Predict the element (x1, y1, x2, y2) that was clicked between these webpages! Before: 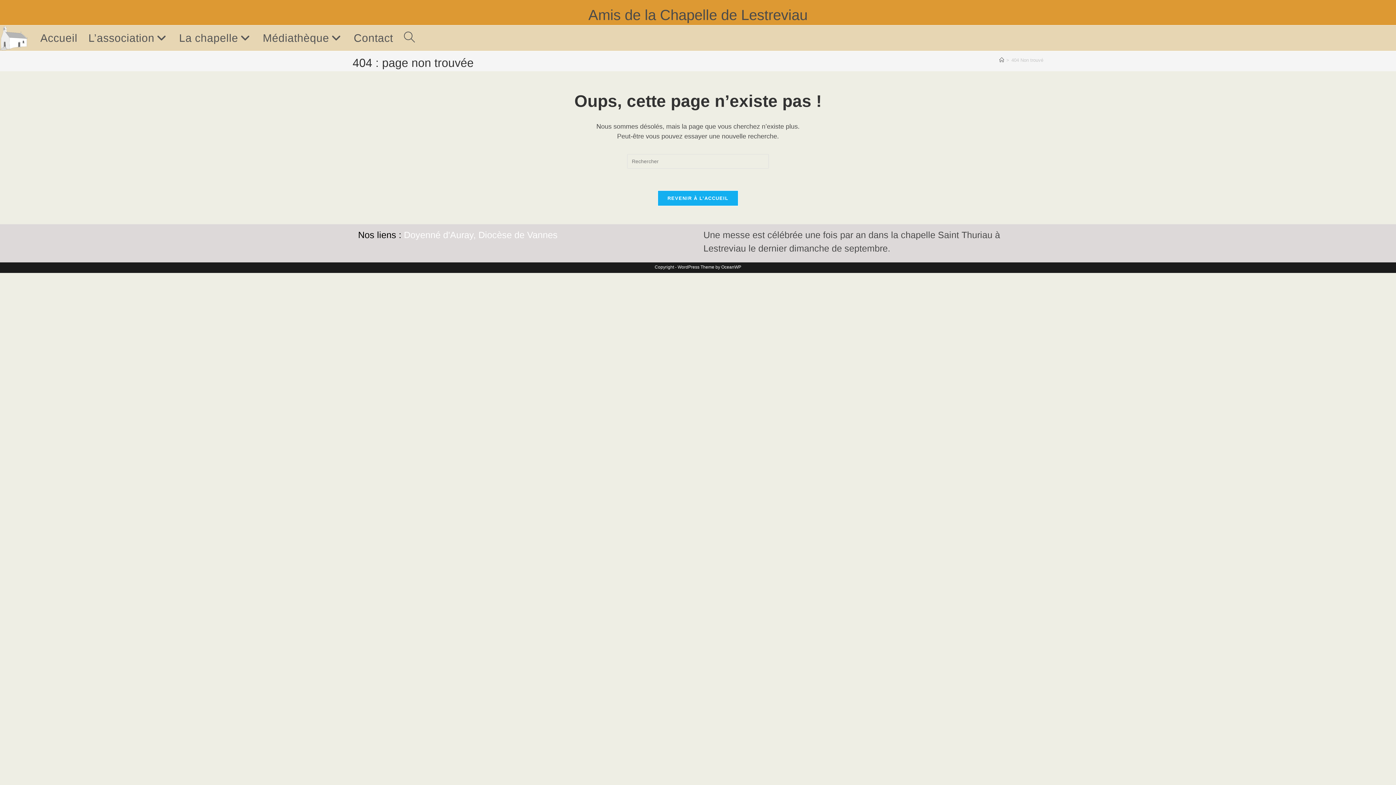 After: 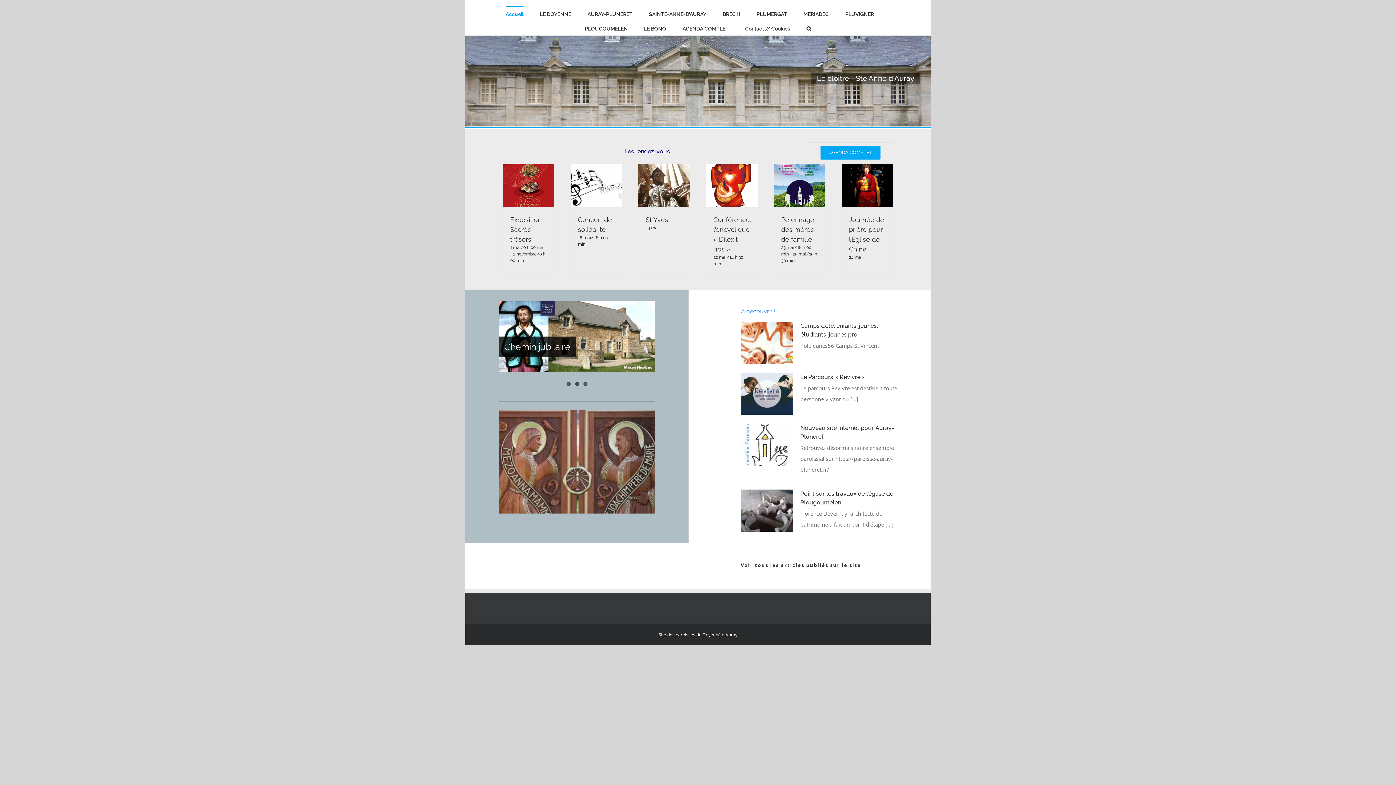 Action: bbox: (404, 229, 557, 240) label: Doyenné d'Auray, Diocèse de Vannes